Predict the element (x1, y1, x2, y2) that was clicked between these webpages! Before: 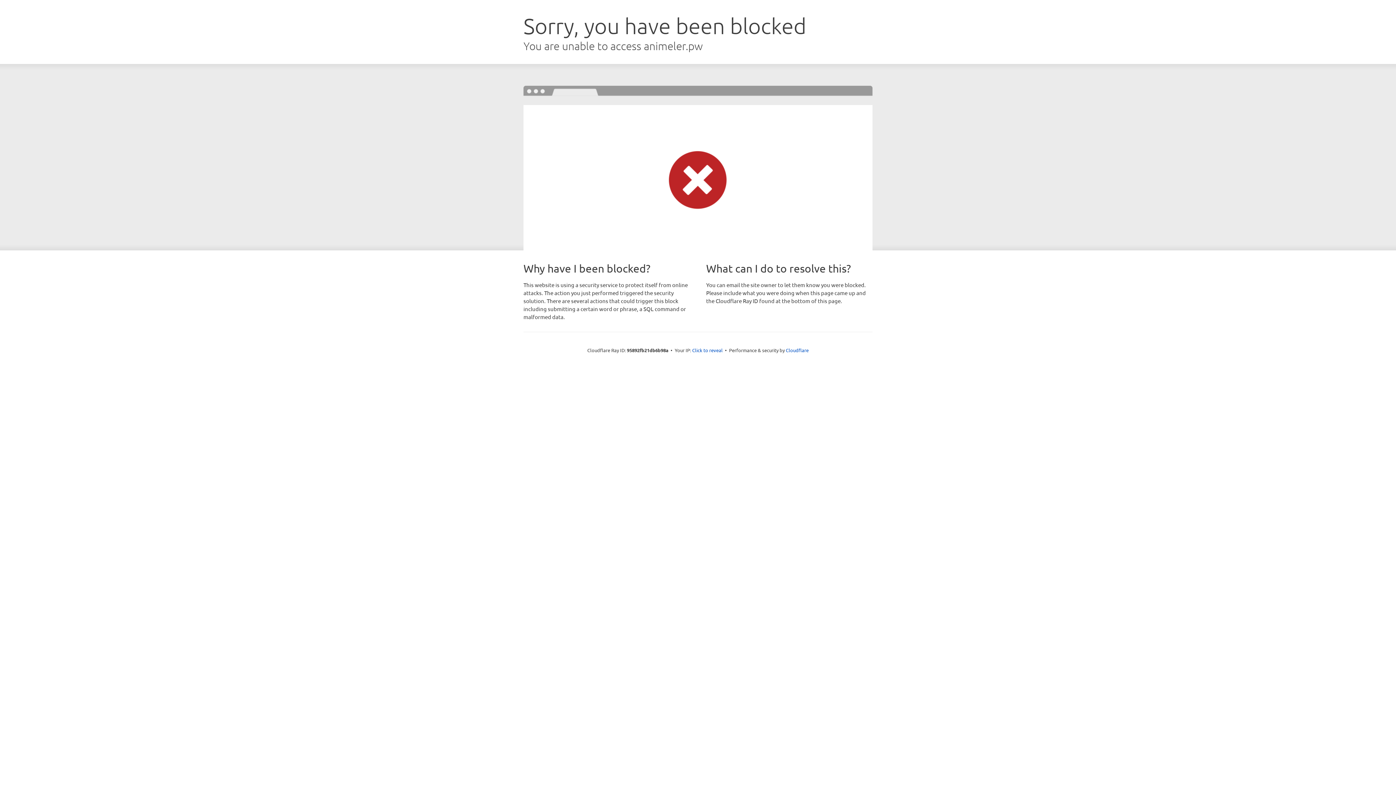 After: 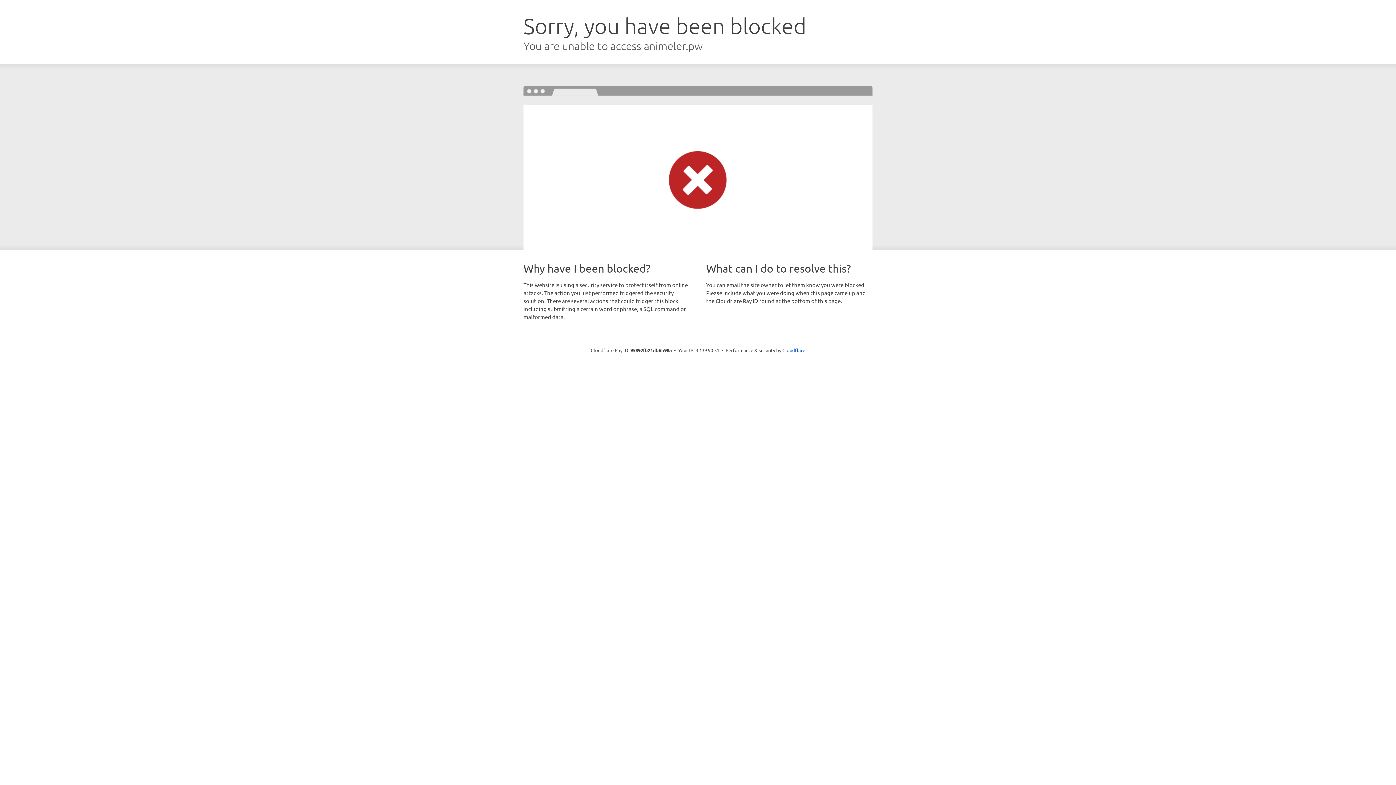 Action: label: Click to reveal bbox: (692, 346, 722, 353)